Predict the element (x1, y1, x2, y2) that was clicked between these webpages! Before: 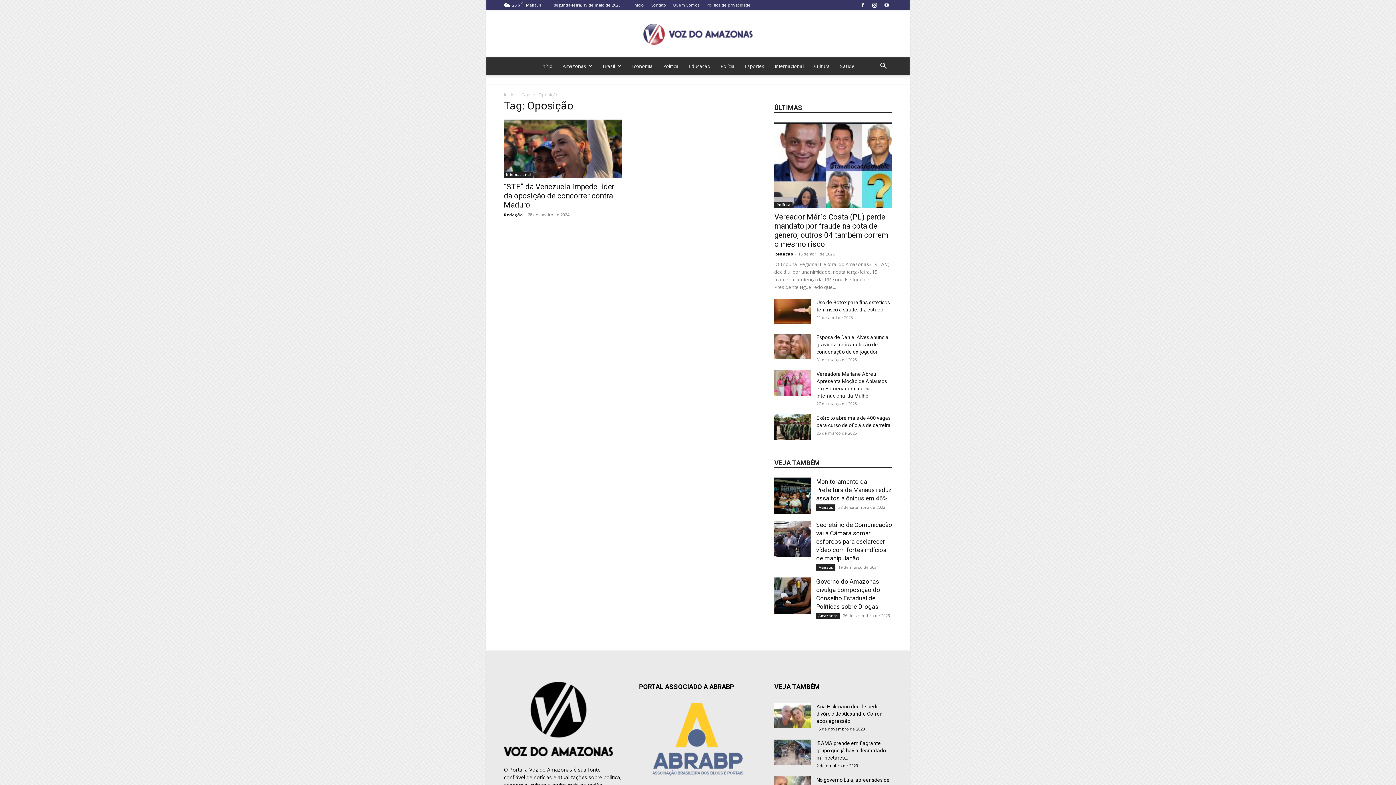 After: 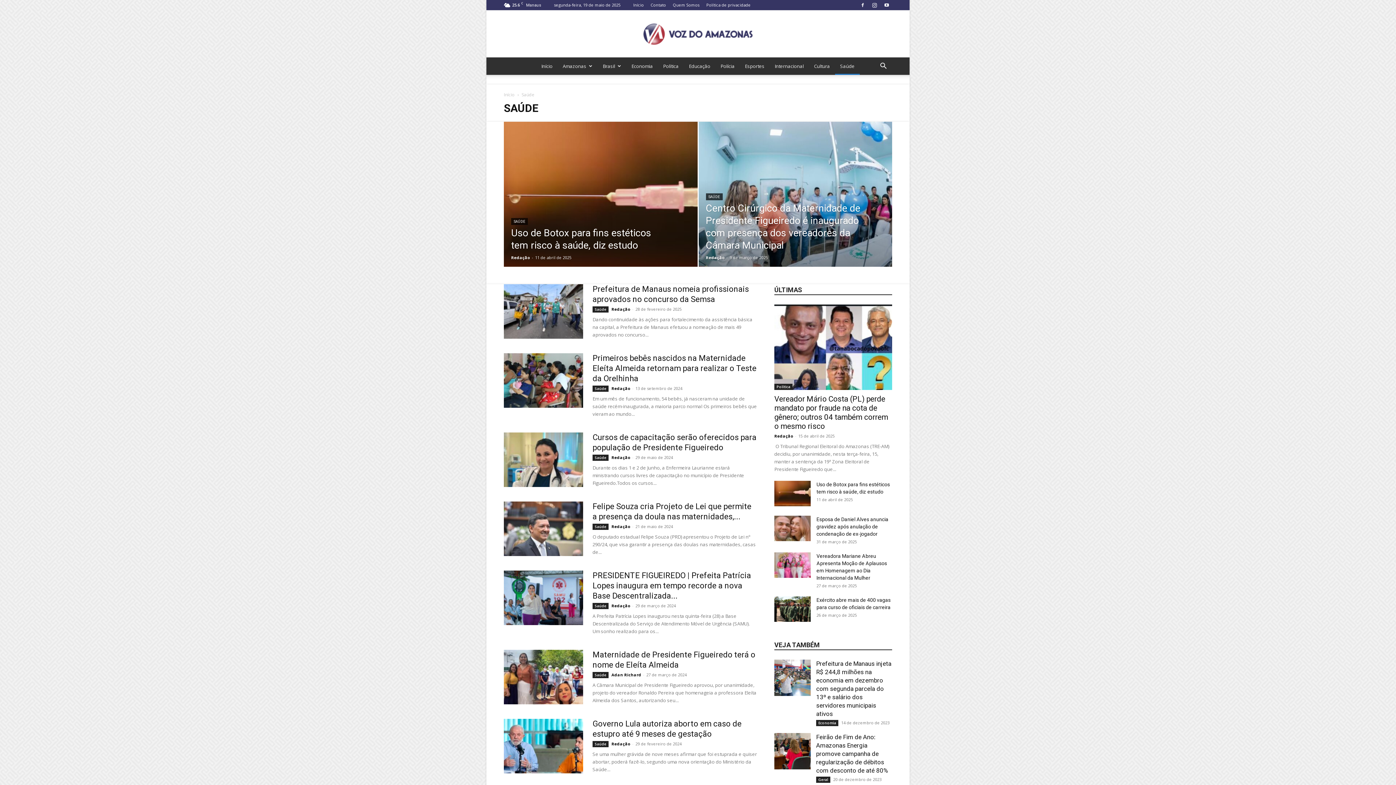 Action: bbox: (835, 57, 860, 74) label: Saúde